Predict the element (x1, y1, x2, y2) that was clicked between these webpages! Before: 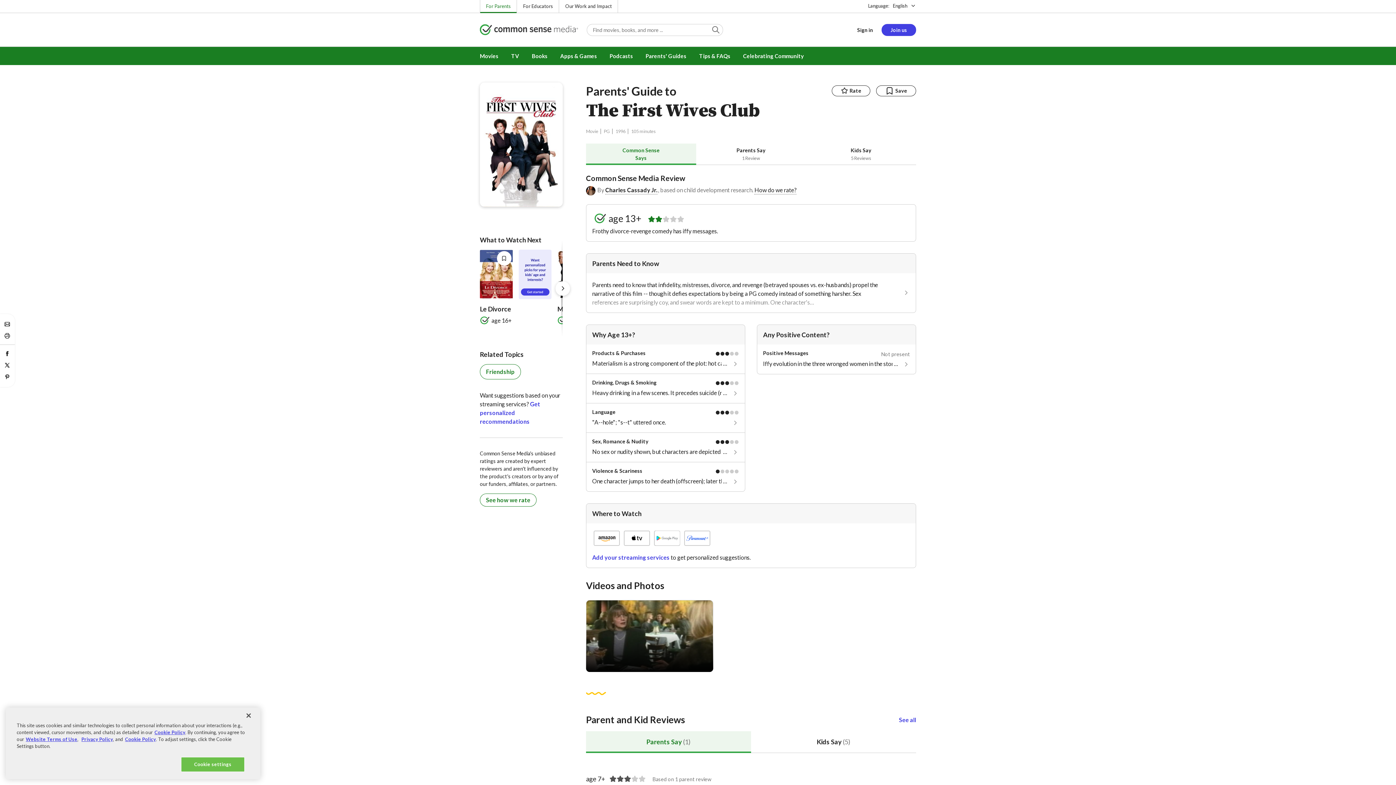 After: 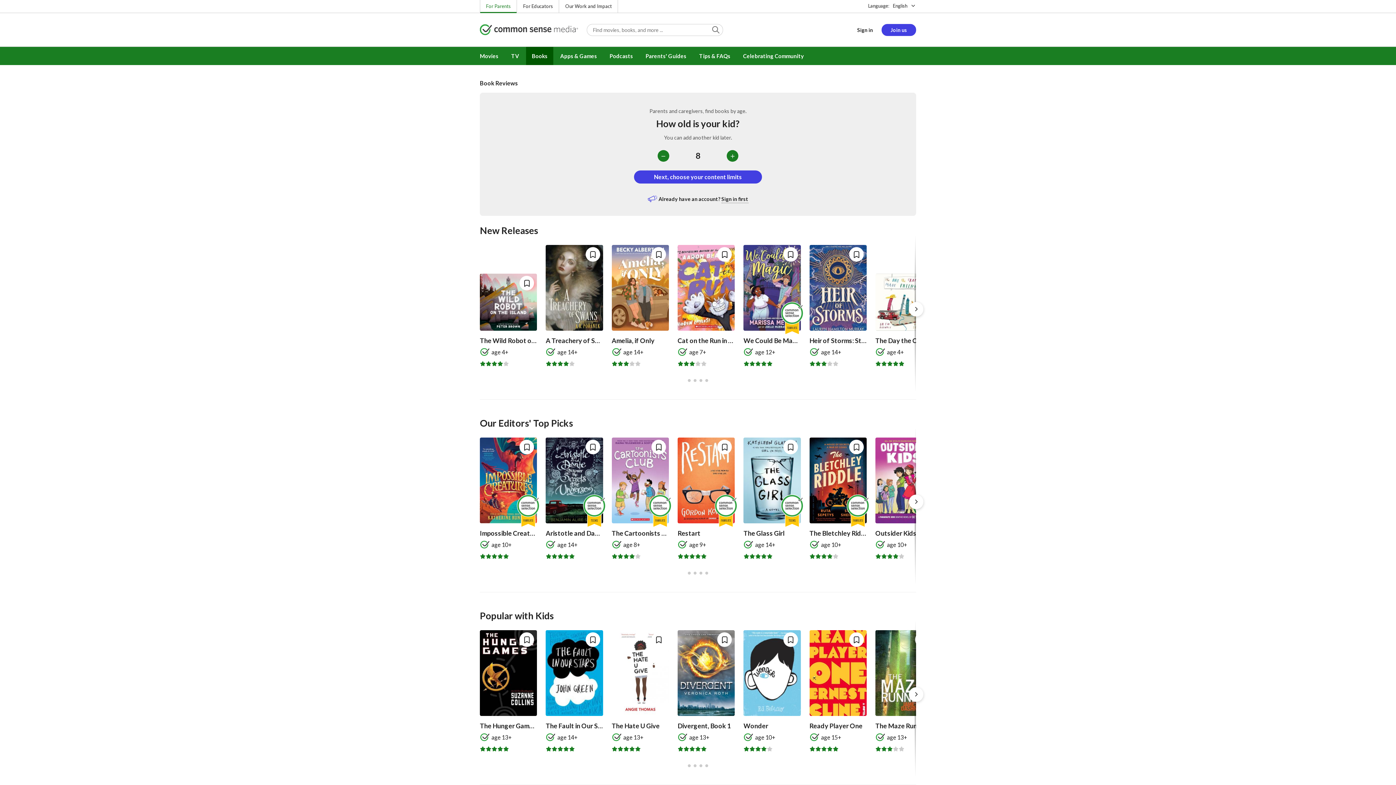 Action: label: Books bbox: (526, 46, 553, 65)